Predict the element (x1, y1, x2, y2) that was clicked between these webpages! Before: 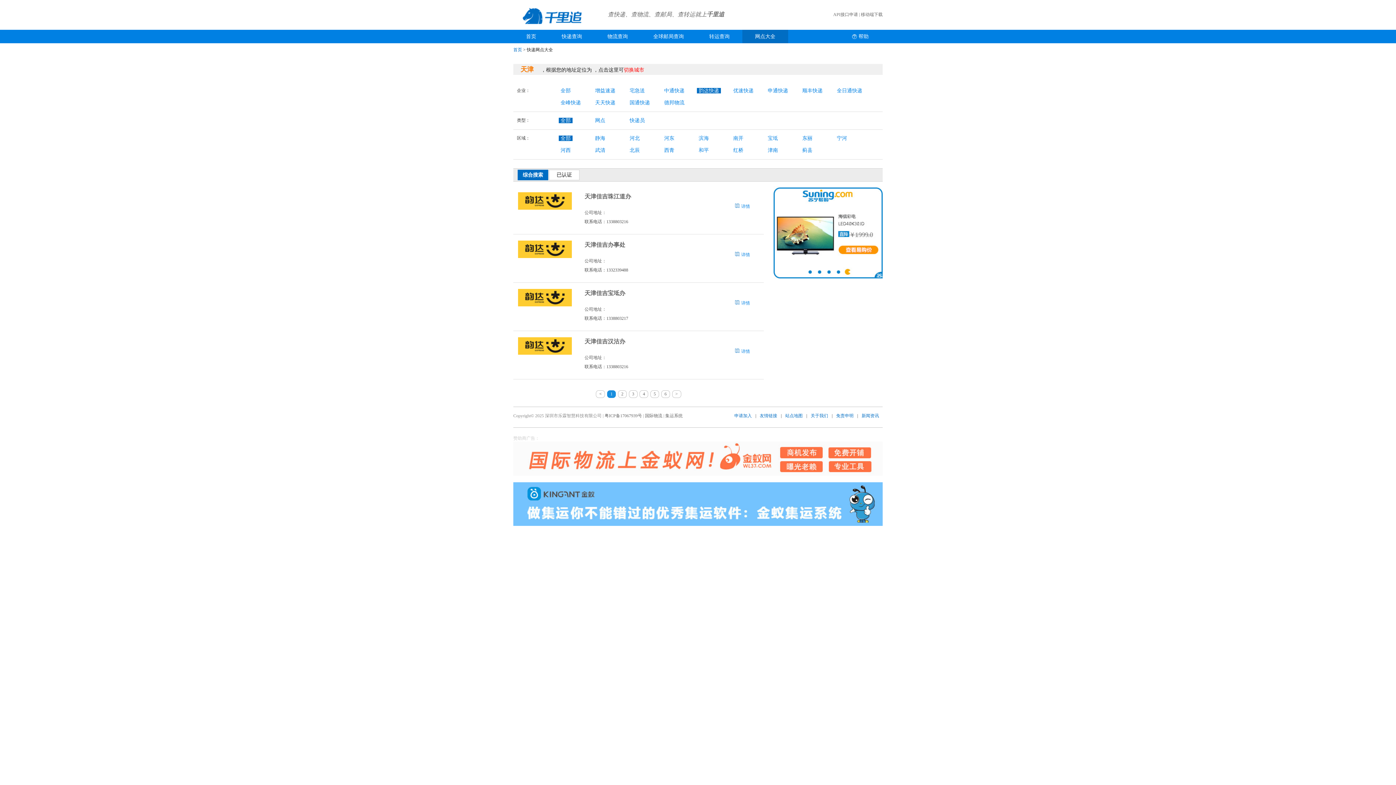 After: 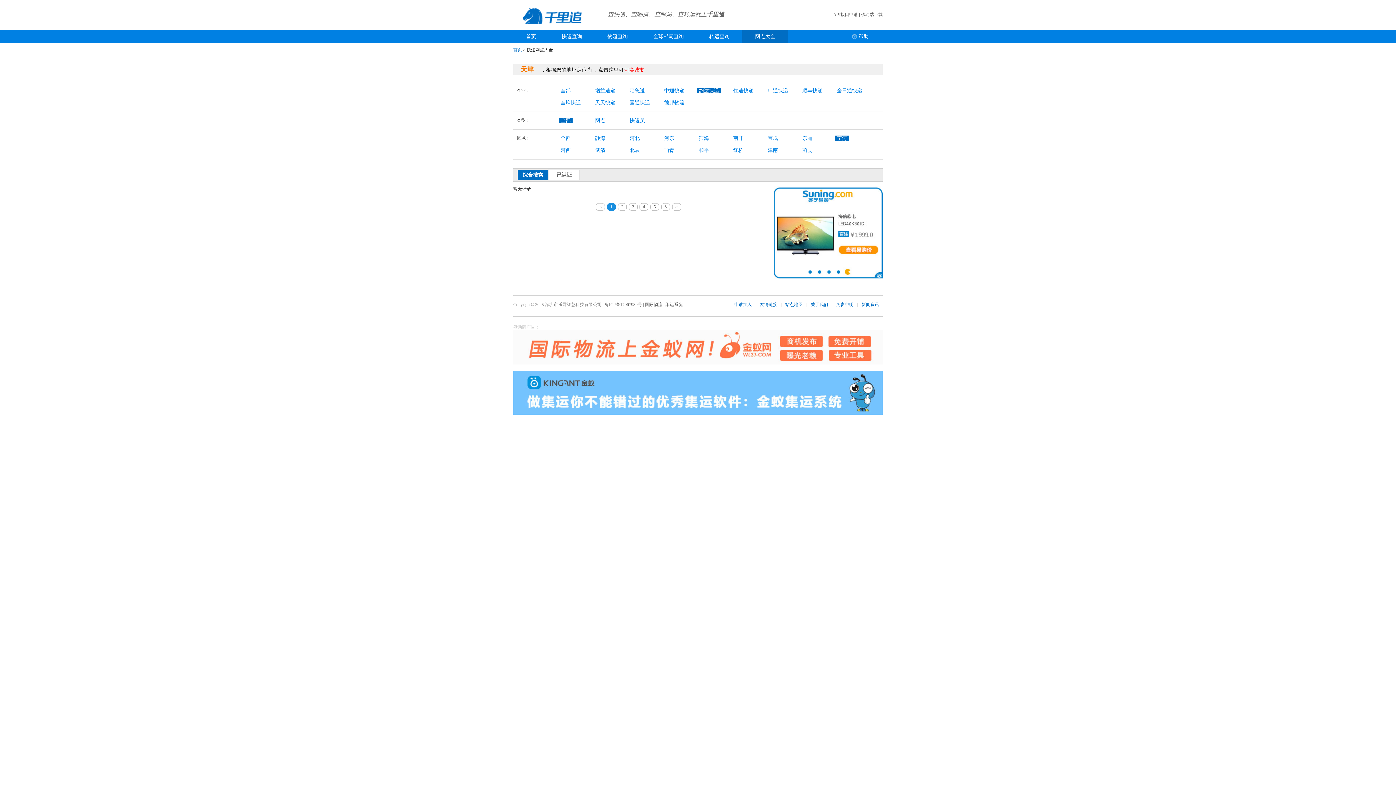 Action: label: 宁河 bbox: (835, 135, 849, 141)